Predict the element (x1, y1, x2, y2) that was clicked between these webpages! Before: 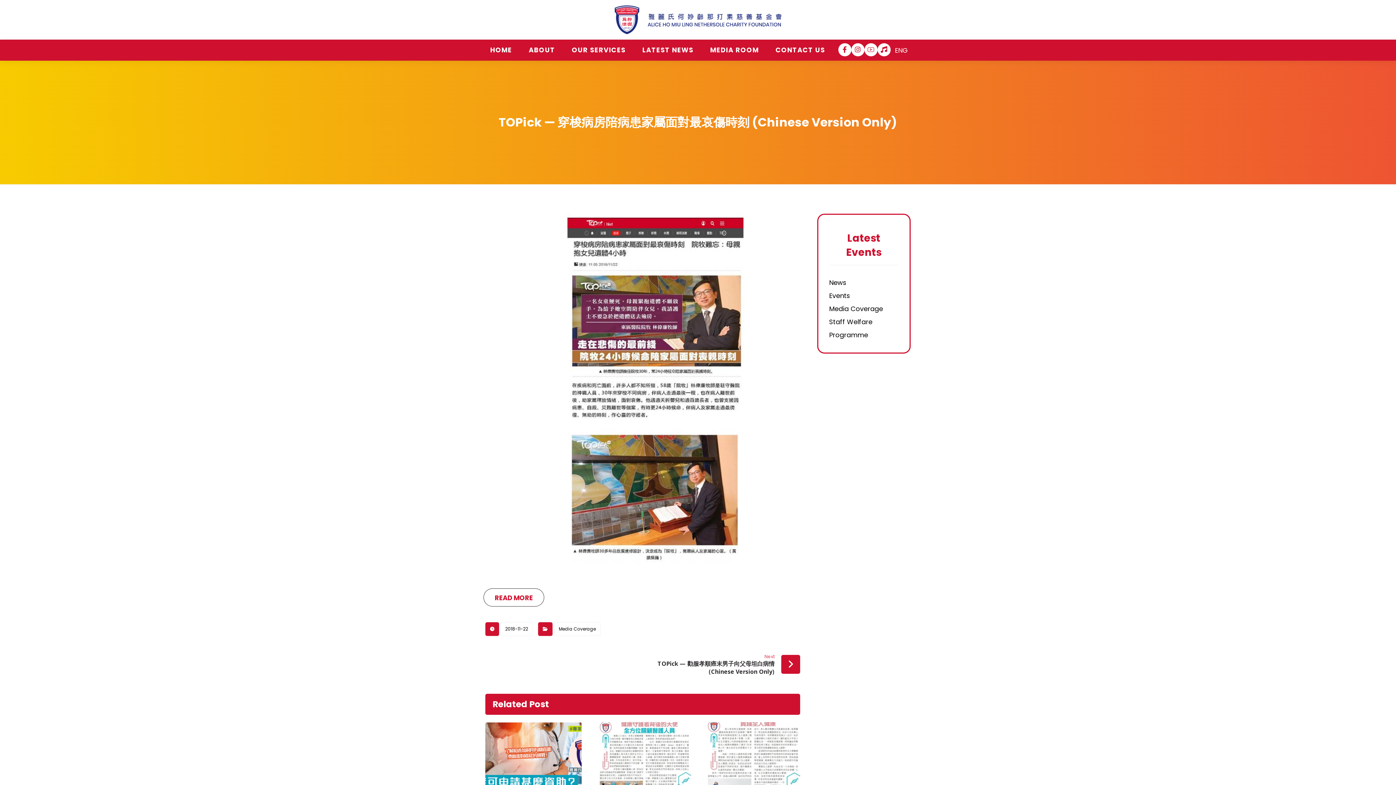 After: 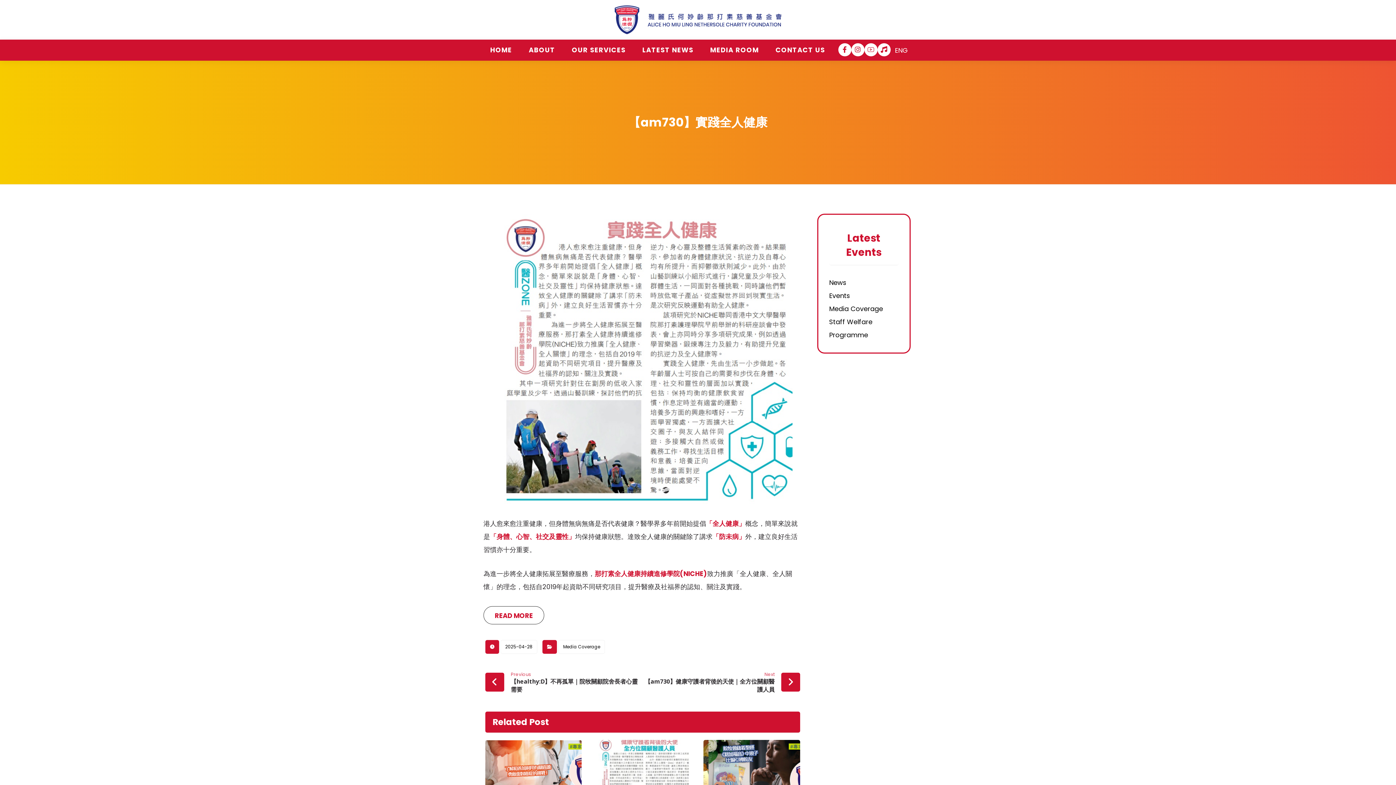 Action: bbox: (703, 722, 800, 808)